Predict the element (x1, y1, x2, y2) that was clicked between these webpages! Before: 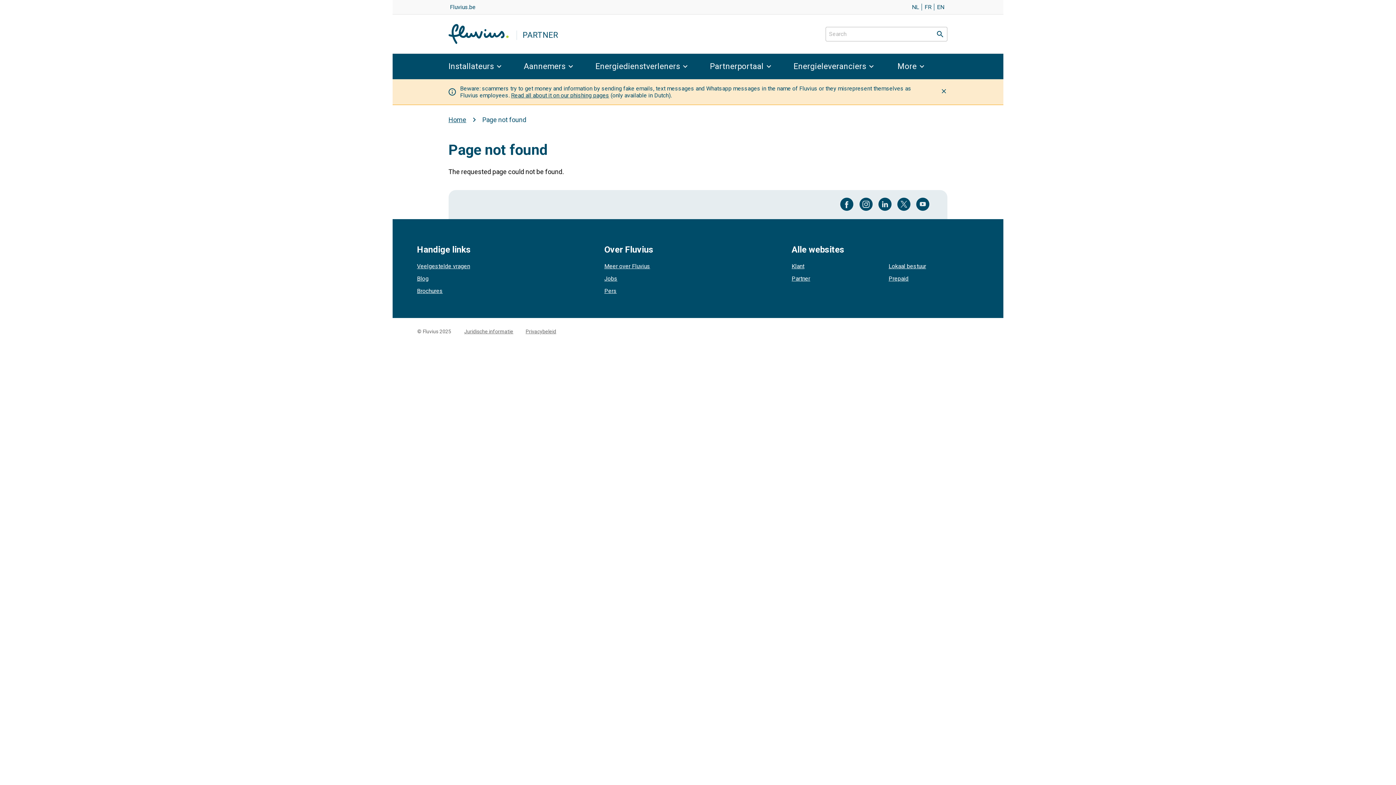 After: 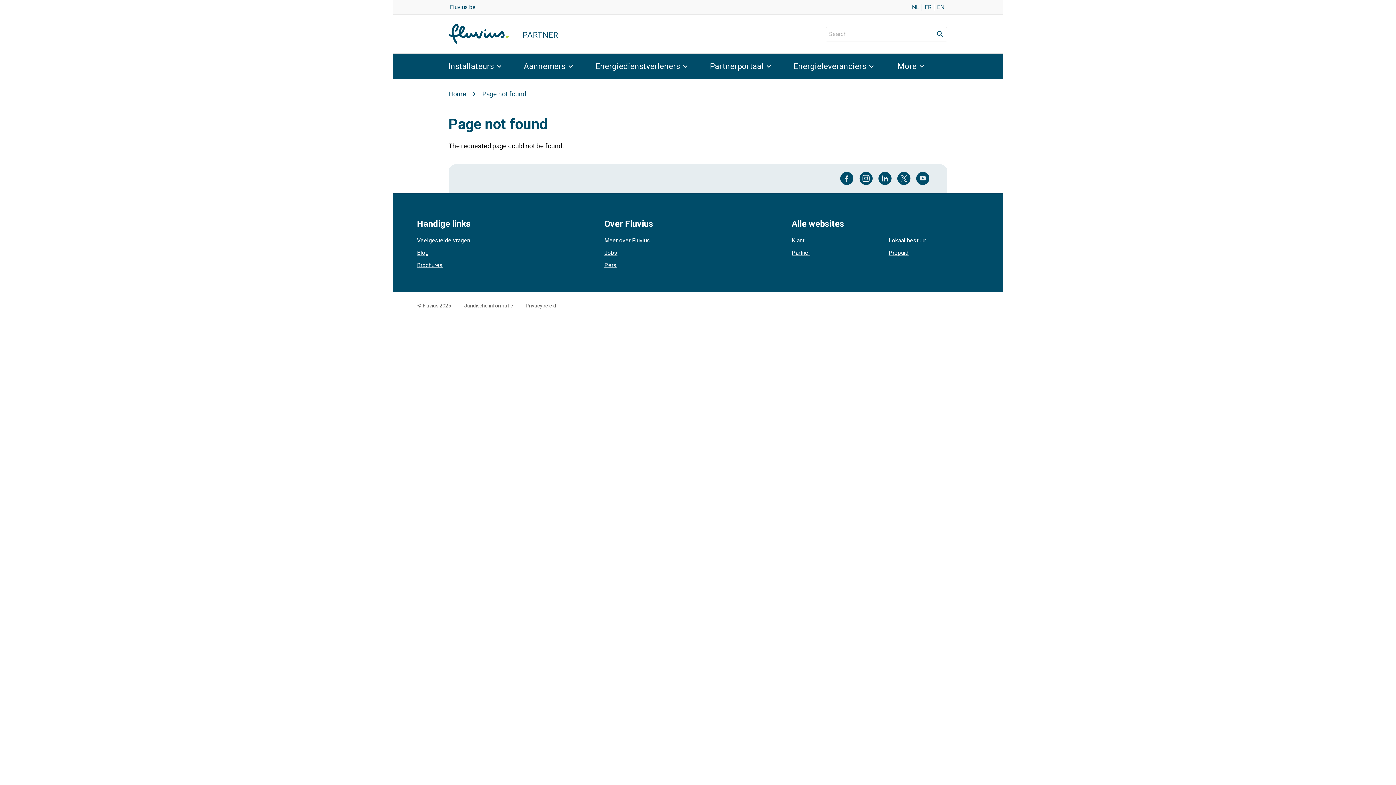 Action: bbox: (938, 85, 949, 97) label: Hide this message